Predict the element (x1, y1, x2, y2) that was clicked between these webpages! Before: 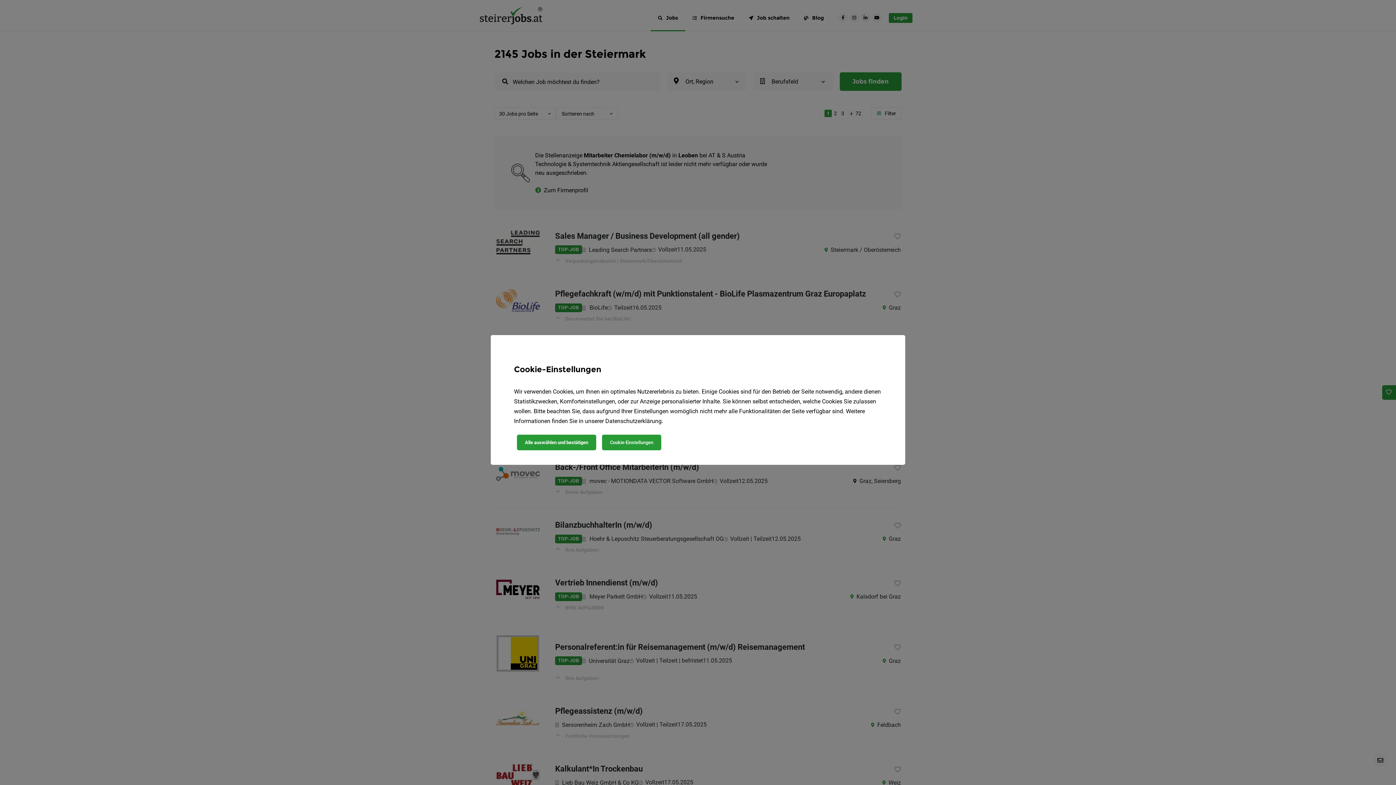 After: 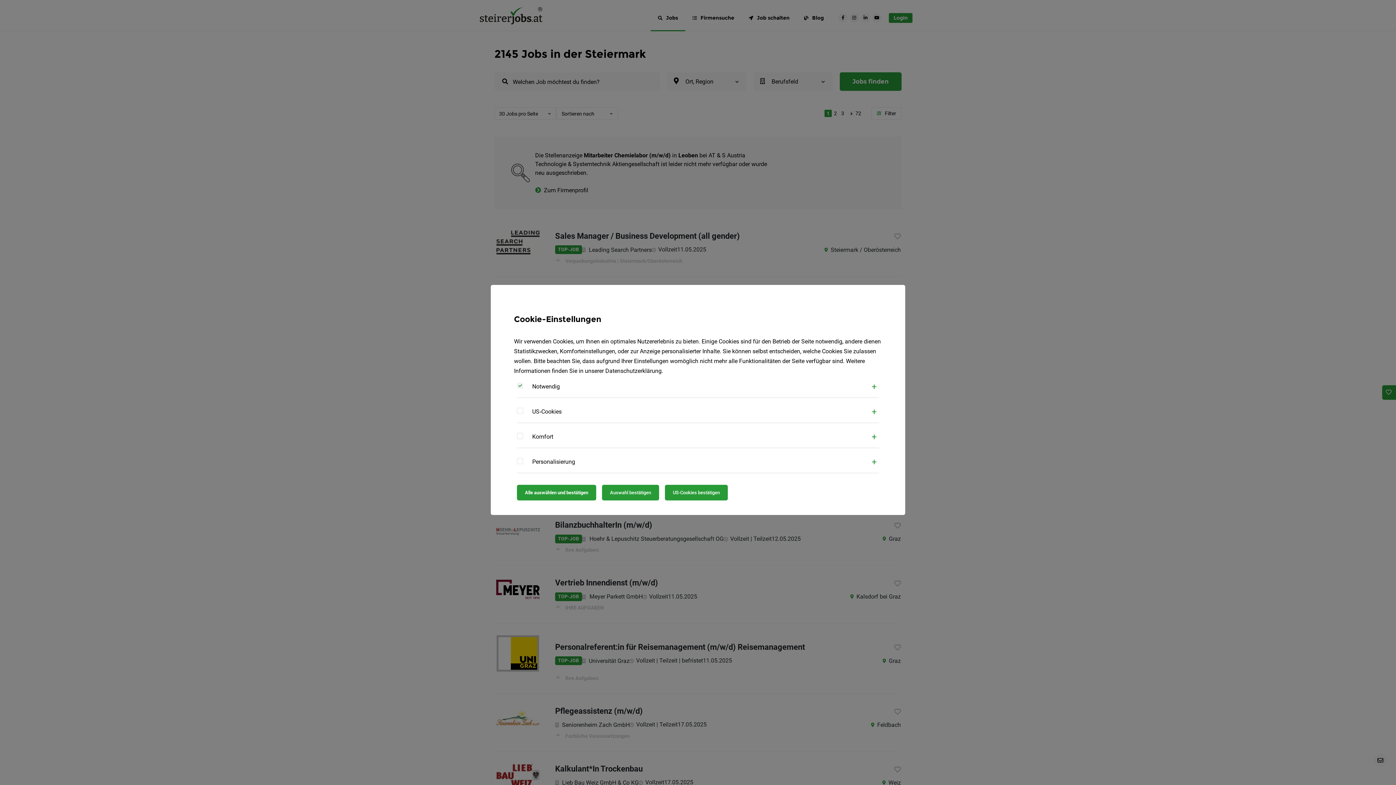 Action: bbox: (602, 434, 661, 450) label: Cookie-Einstellungen